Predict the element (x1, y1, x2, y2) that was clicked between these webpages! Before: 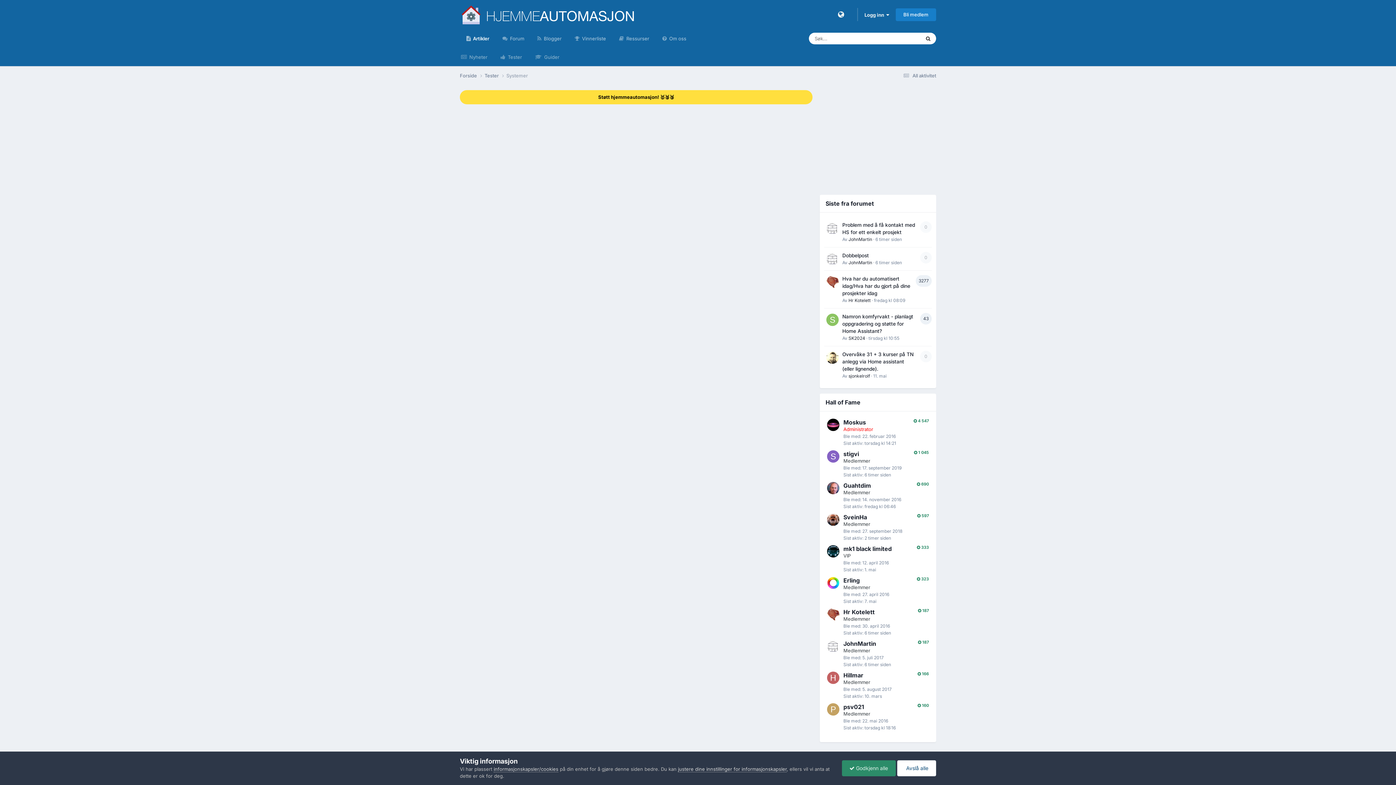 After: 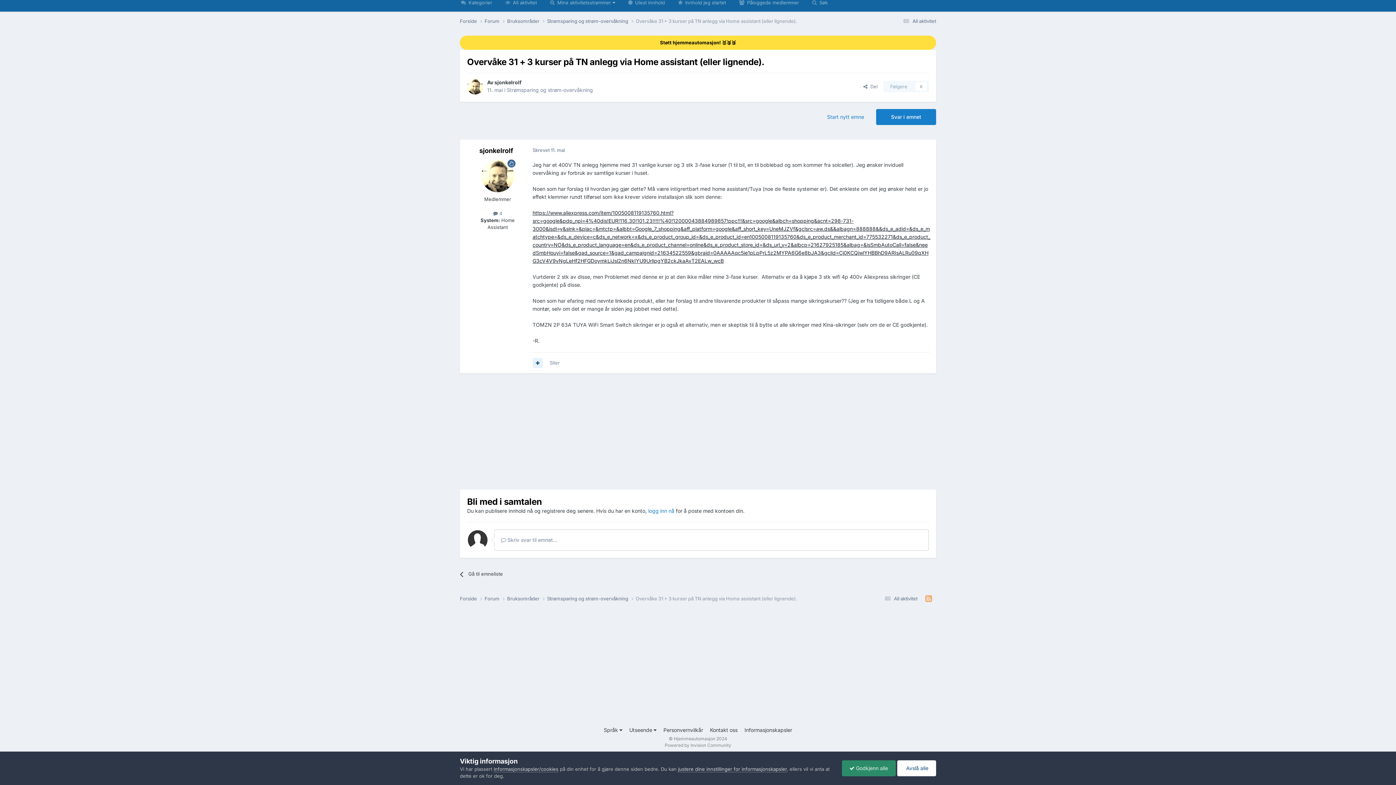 Action: label: Overvåke 31 + 3 kurser på TN anlegg via Home assistant (eller lignende). bbox: (842, 351, 913, 371)